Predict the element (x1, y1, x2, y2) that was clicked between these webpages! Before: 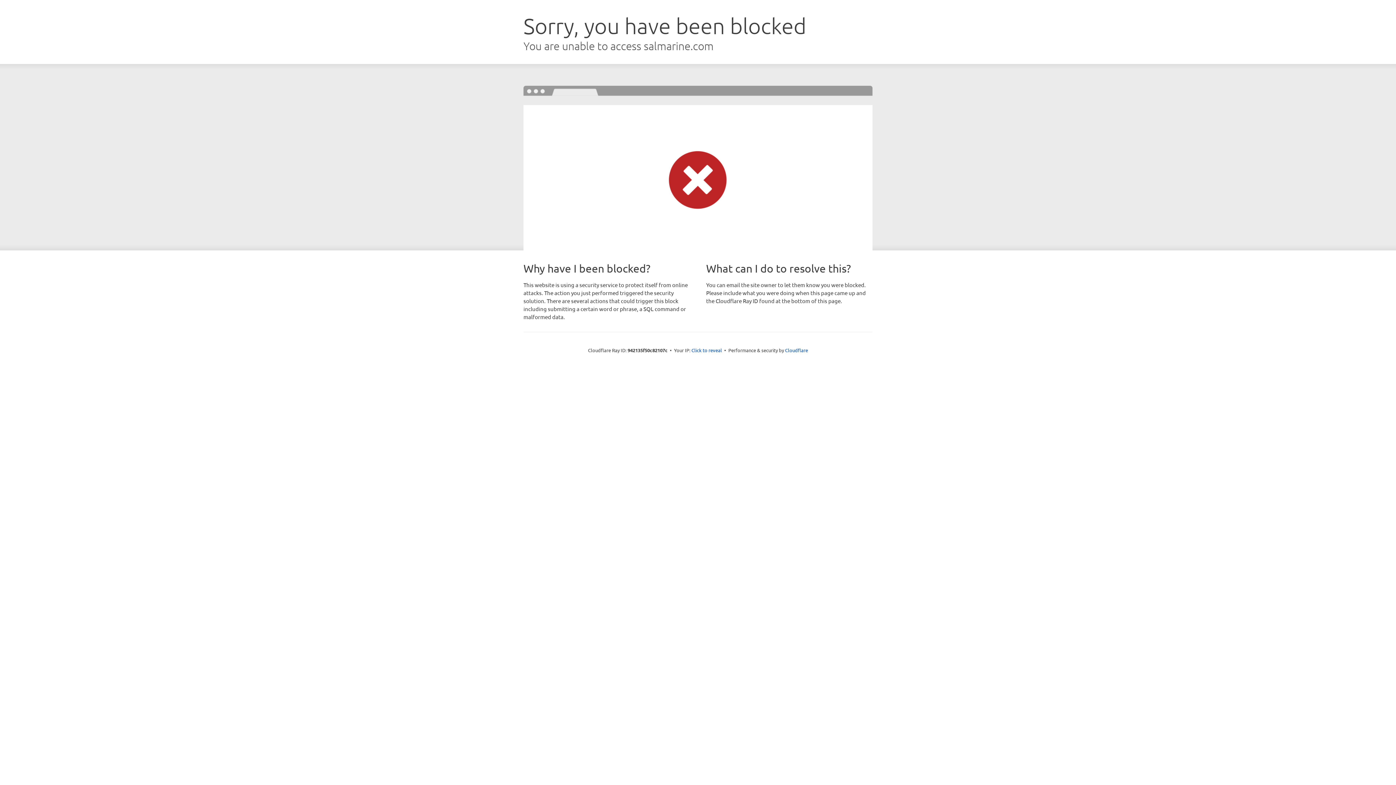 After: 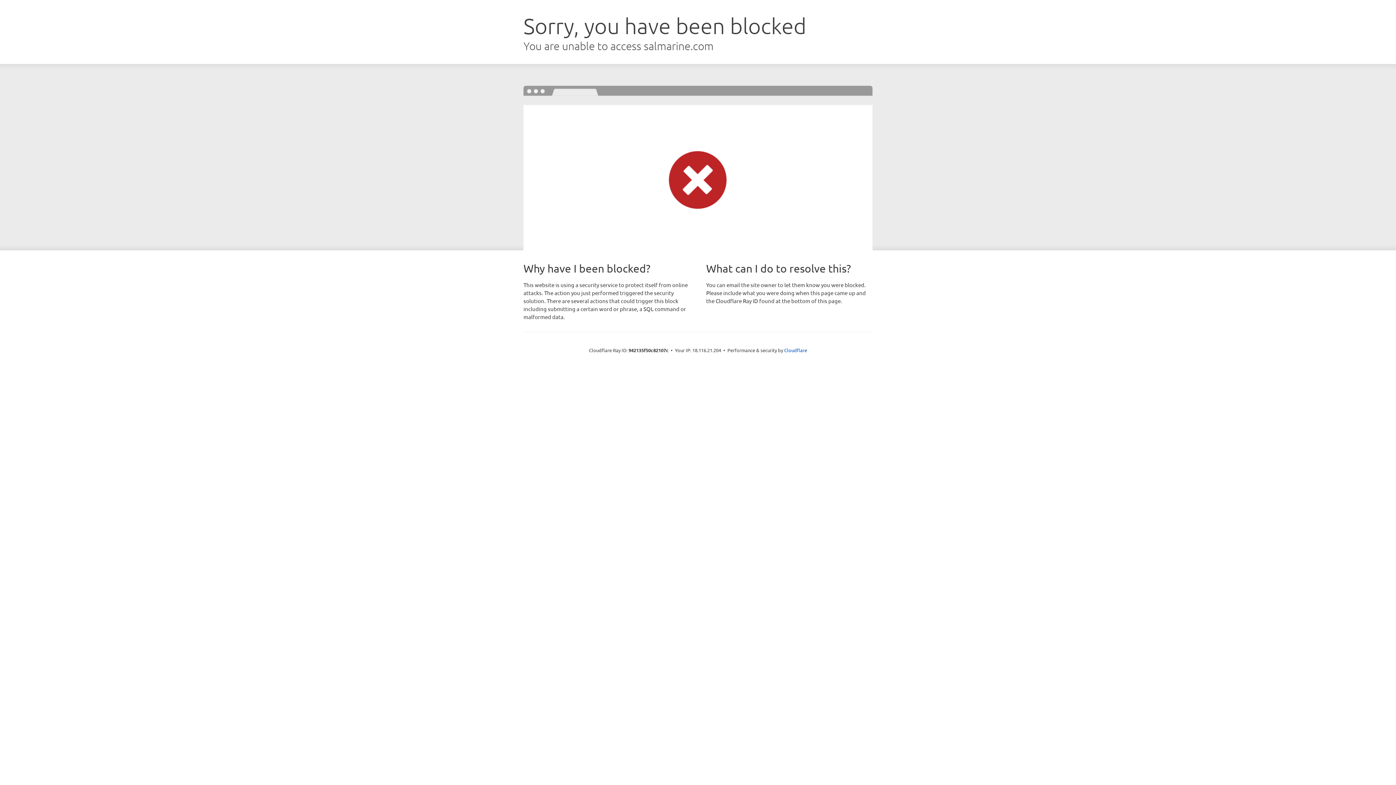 Action: bbox: (691, 346, 722, 353) label: Click to reveal